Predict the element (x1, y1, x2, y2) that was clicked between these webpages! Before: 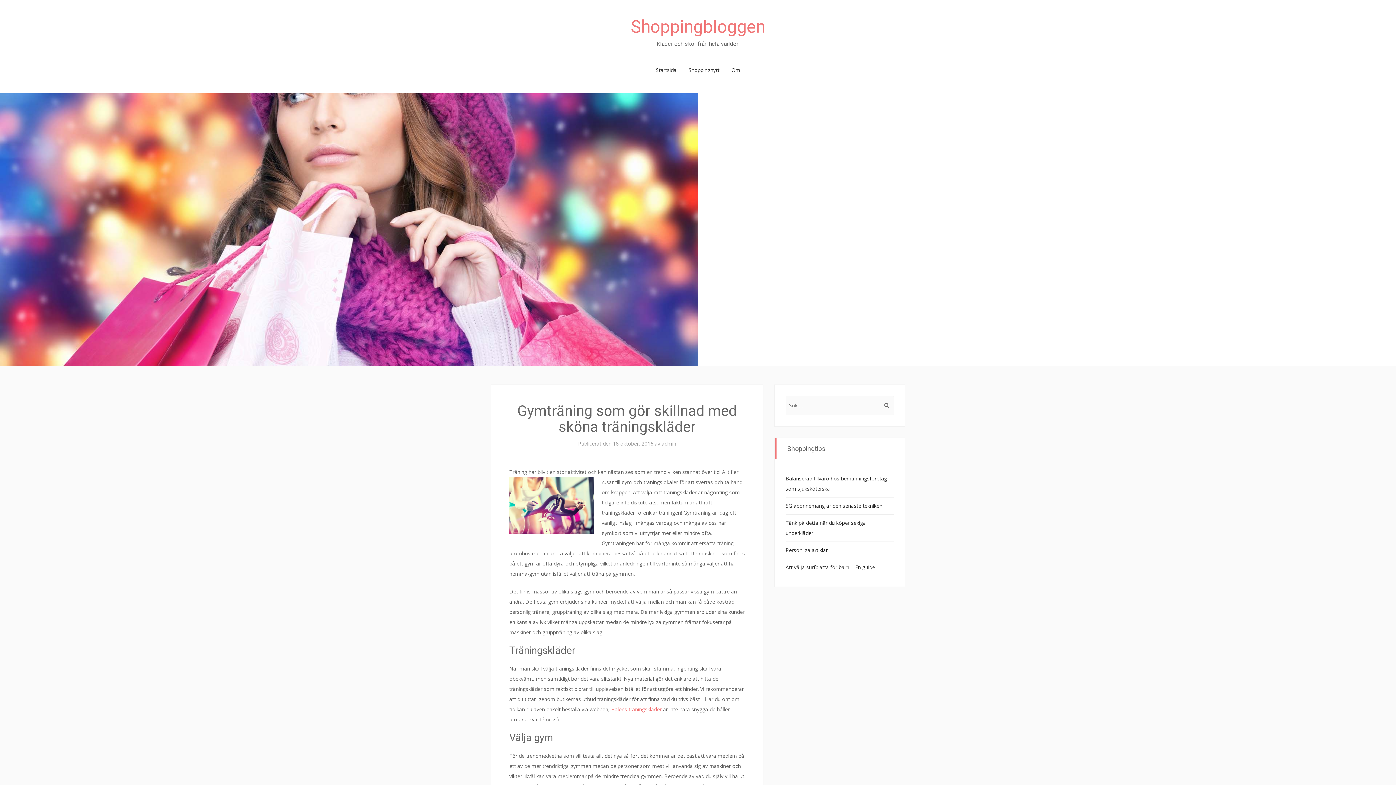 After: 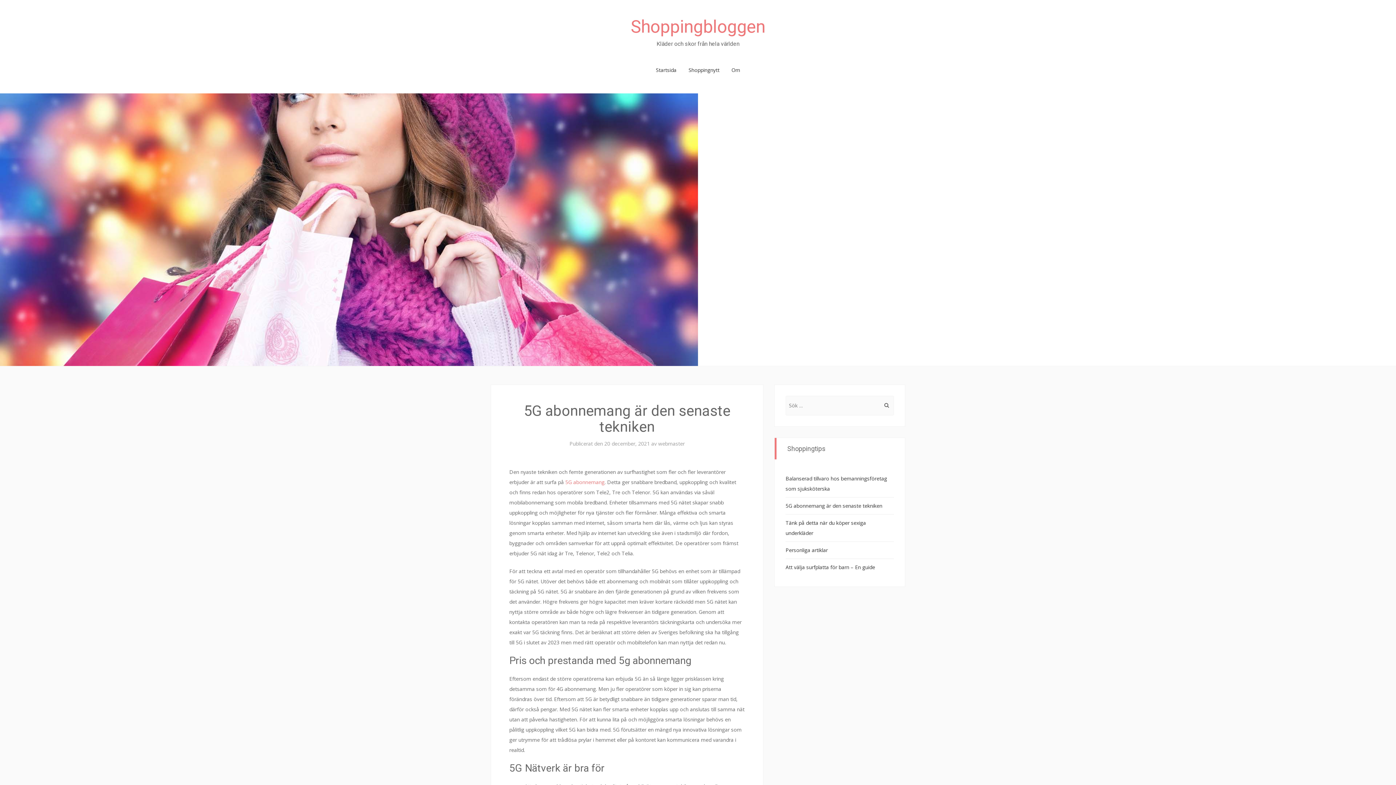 Action: label: 5G abonnemang är den senaste tekniken bbox: (785, 502, 882, 509)